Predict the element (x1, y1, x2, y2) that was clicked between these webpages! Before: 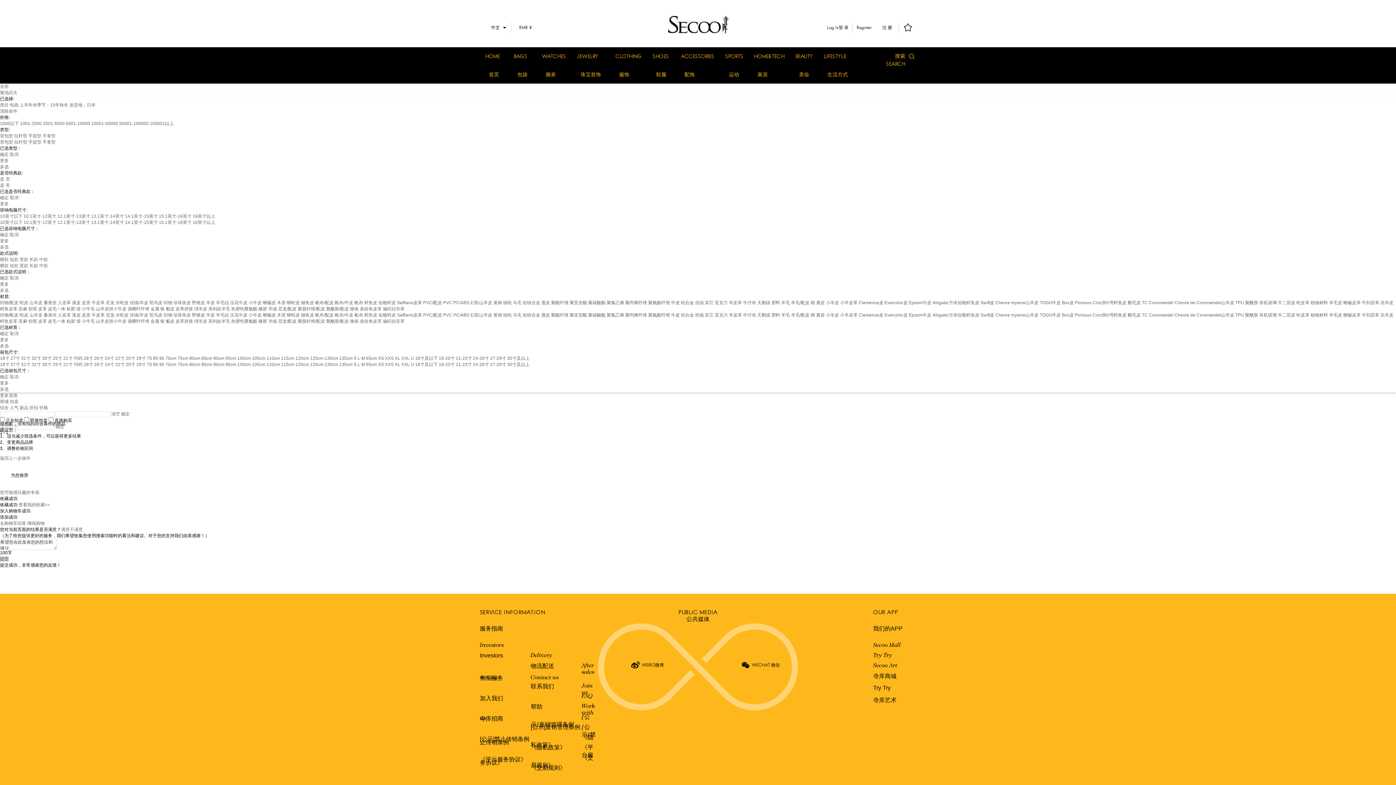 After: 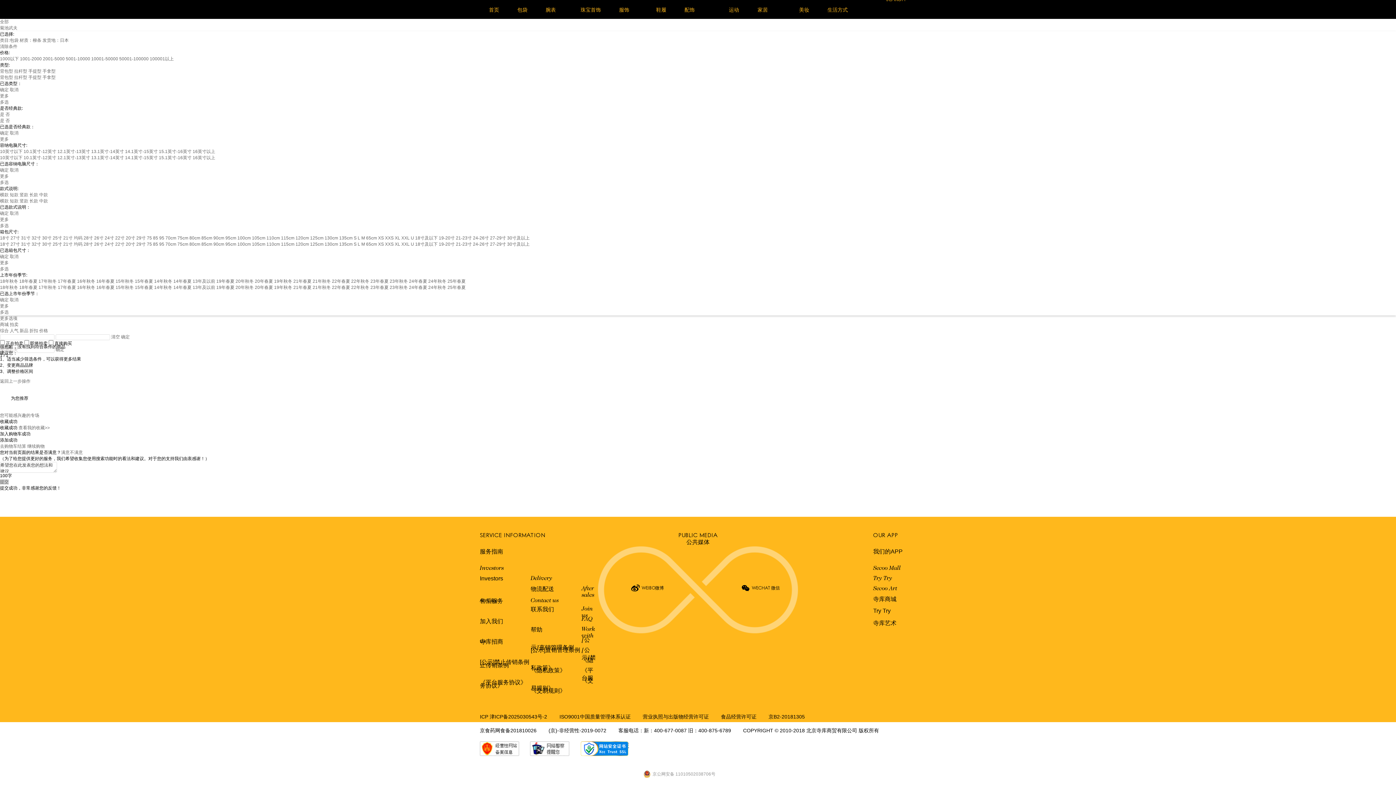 Action: bbox: (350, 306, 358, 311) label: 柳条